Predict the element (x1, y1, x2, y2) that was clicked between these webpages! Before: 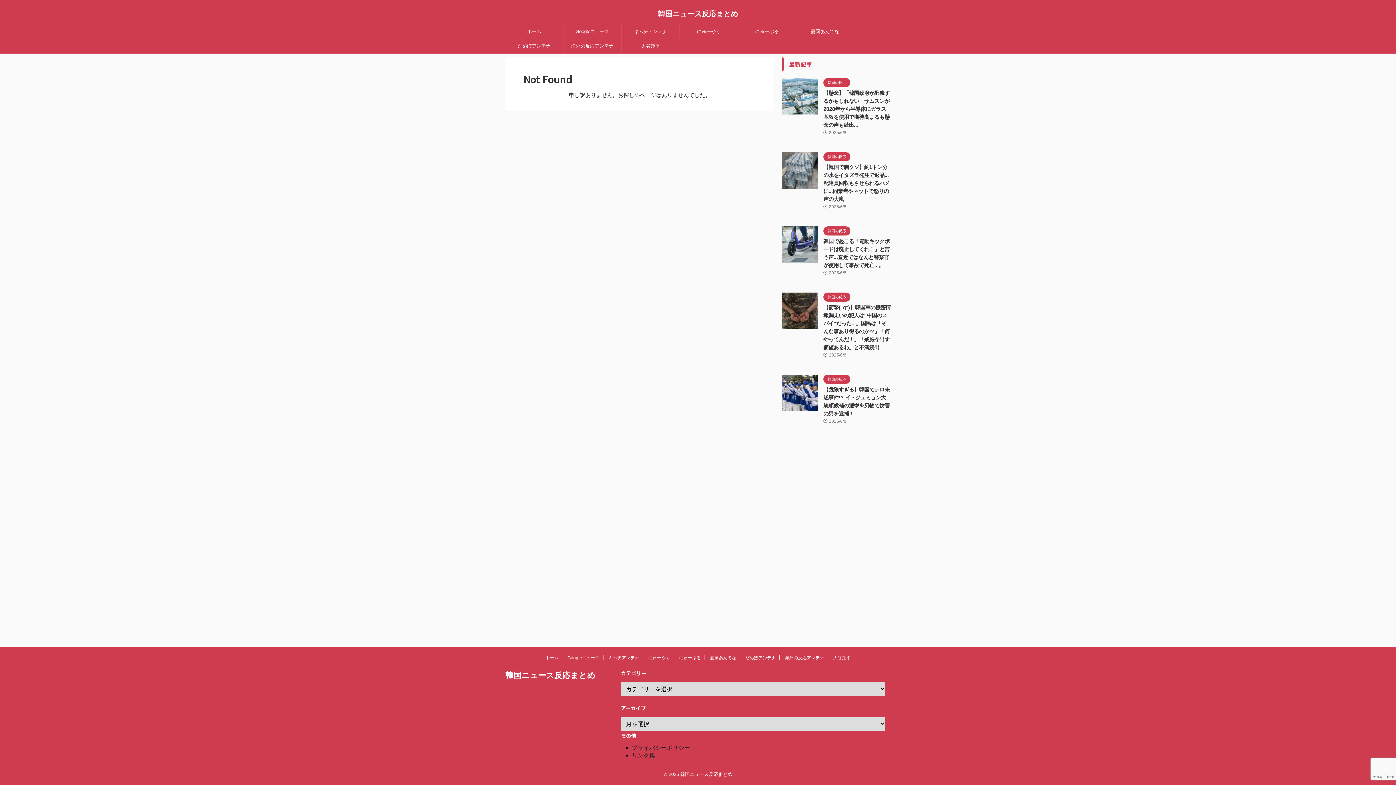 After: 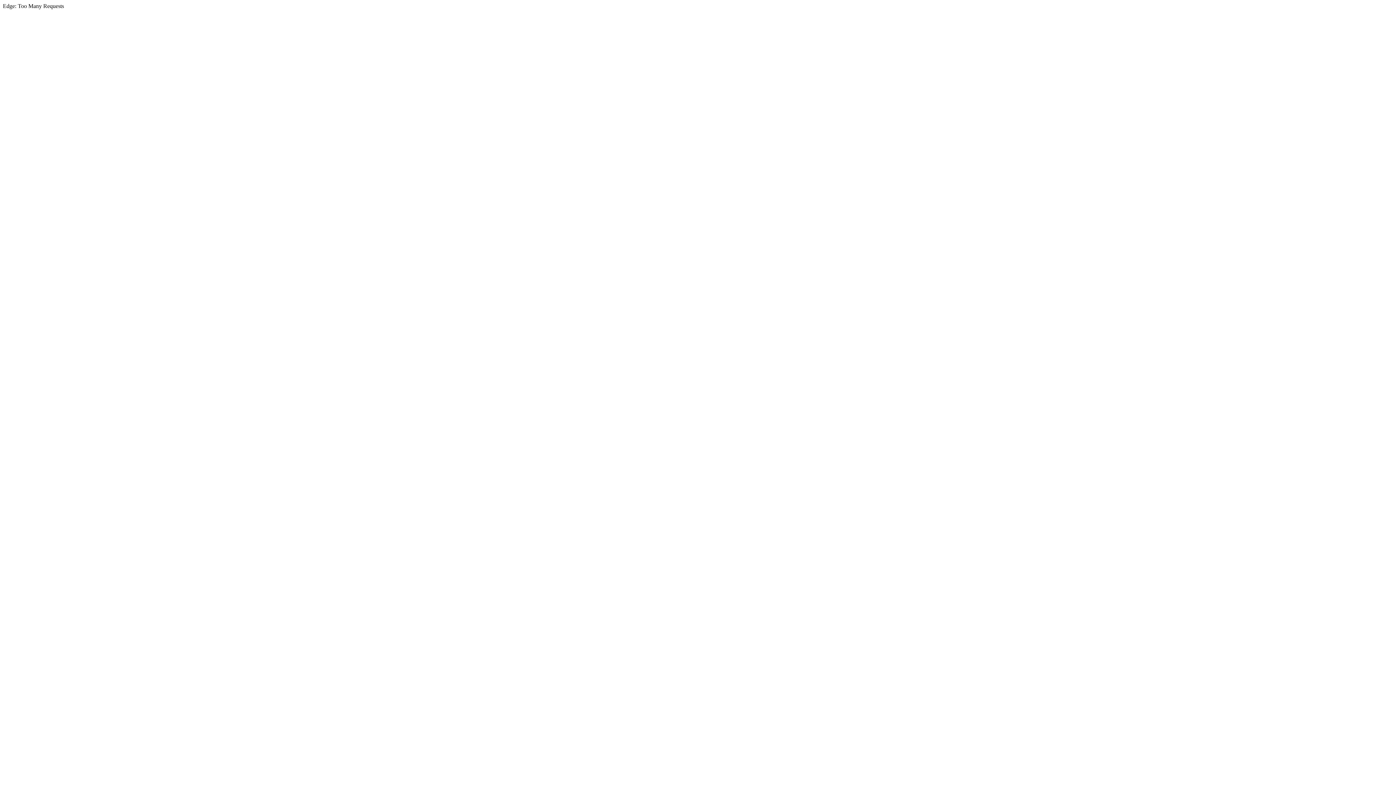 Action: bbox: (505, 38, 563, 53) label: だめぽアンテナ